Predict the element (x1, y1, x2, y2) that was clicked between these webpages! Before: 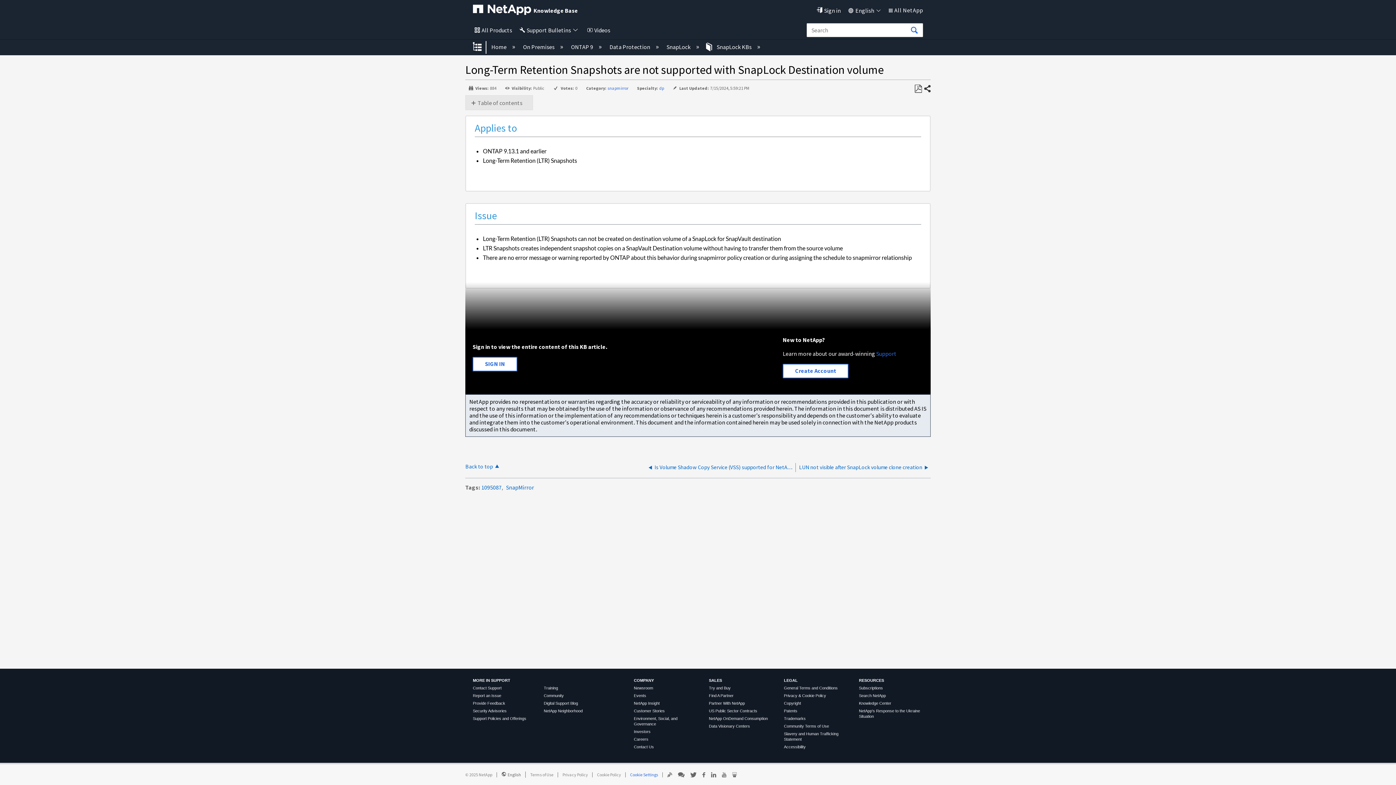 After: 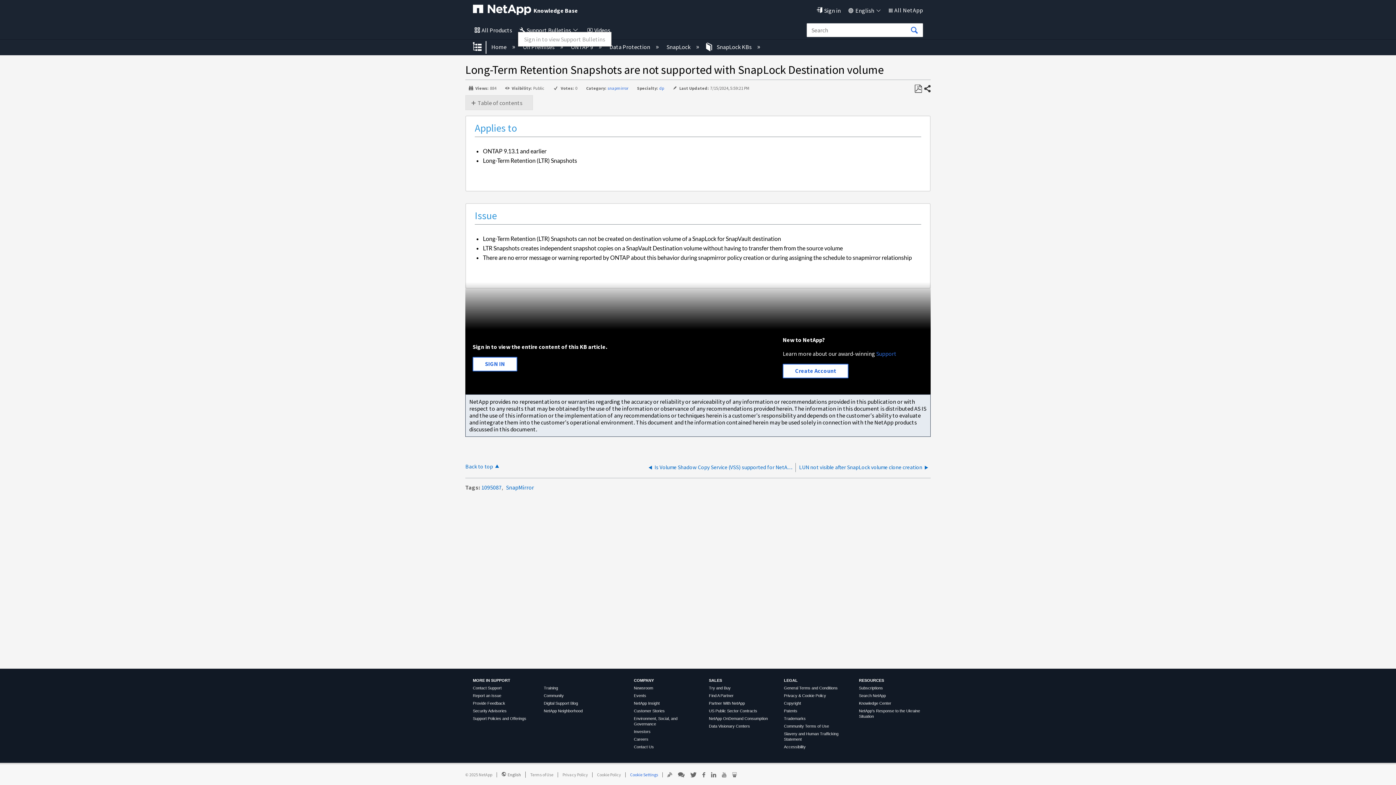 Action: label: Support Bulletins bbox: (518, 26, 579, 33)